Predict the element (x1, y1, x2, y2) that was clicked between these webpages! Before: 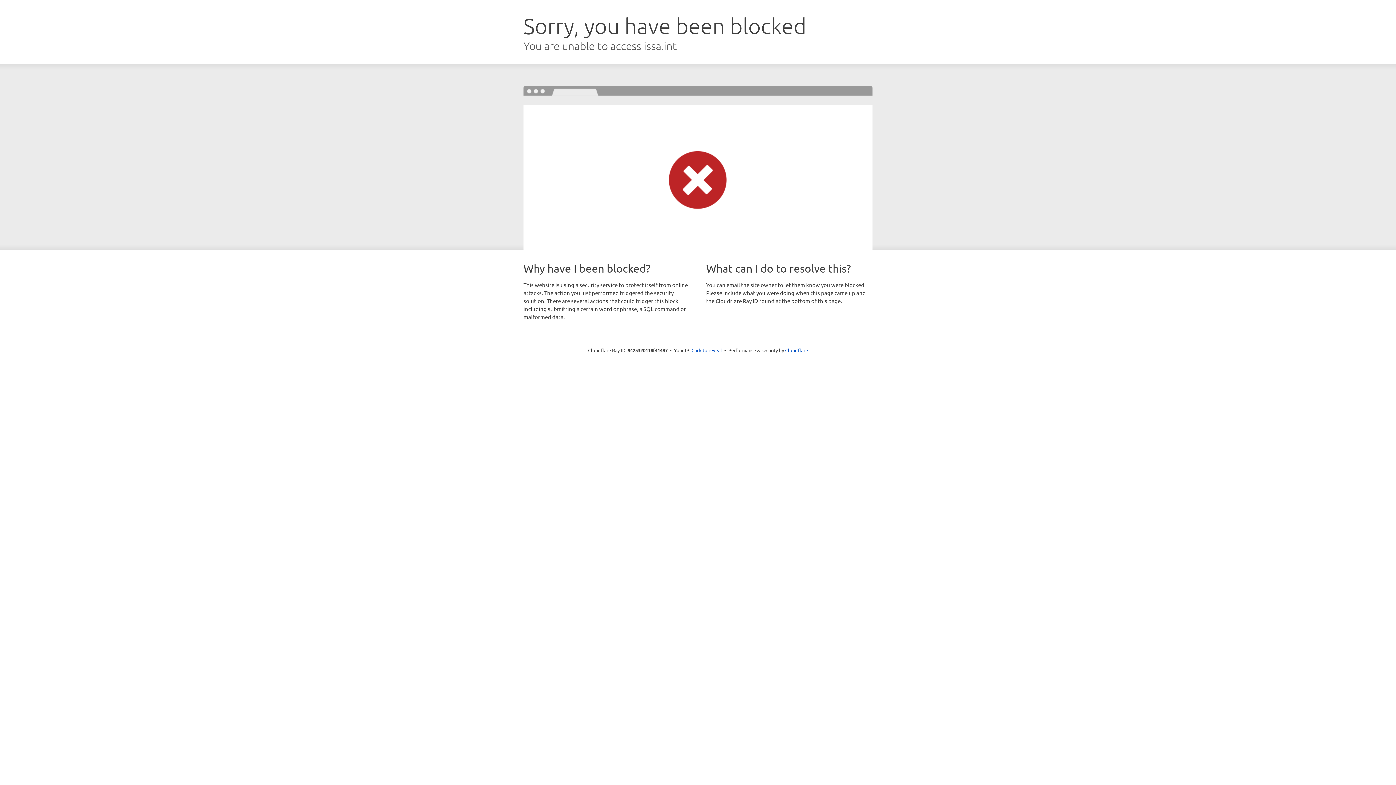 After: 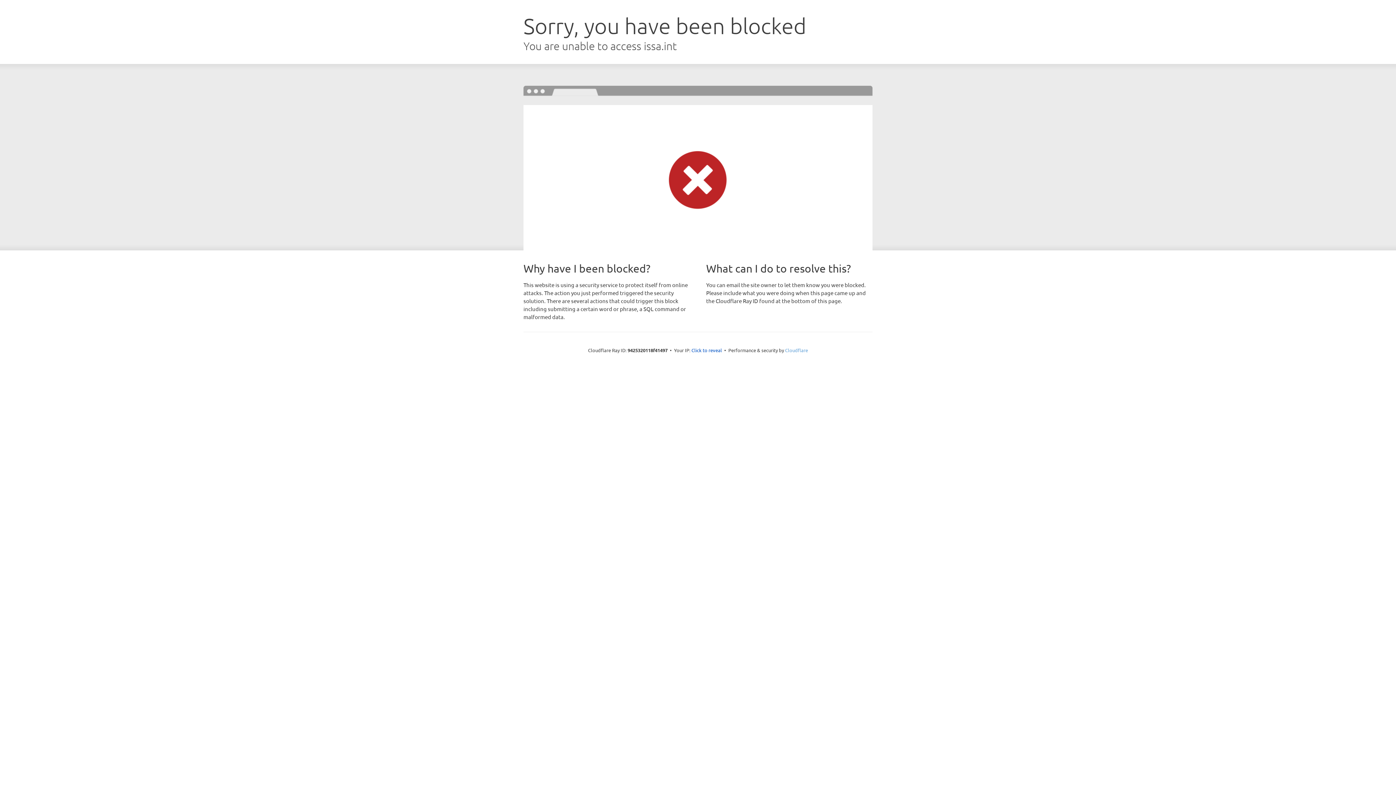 Action: bbox: (785, 347, 808, 353) label: Cloudflare